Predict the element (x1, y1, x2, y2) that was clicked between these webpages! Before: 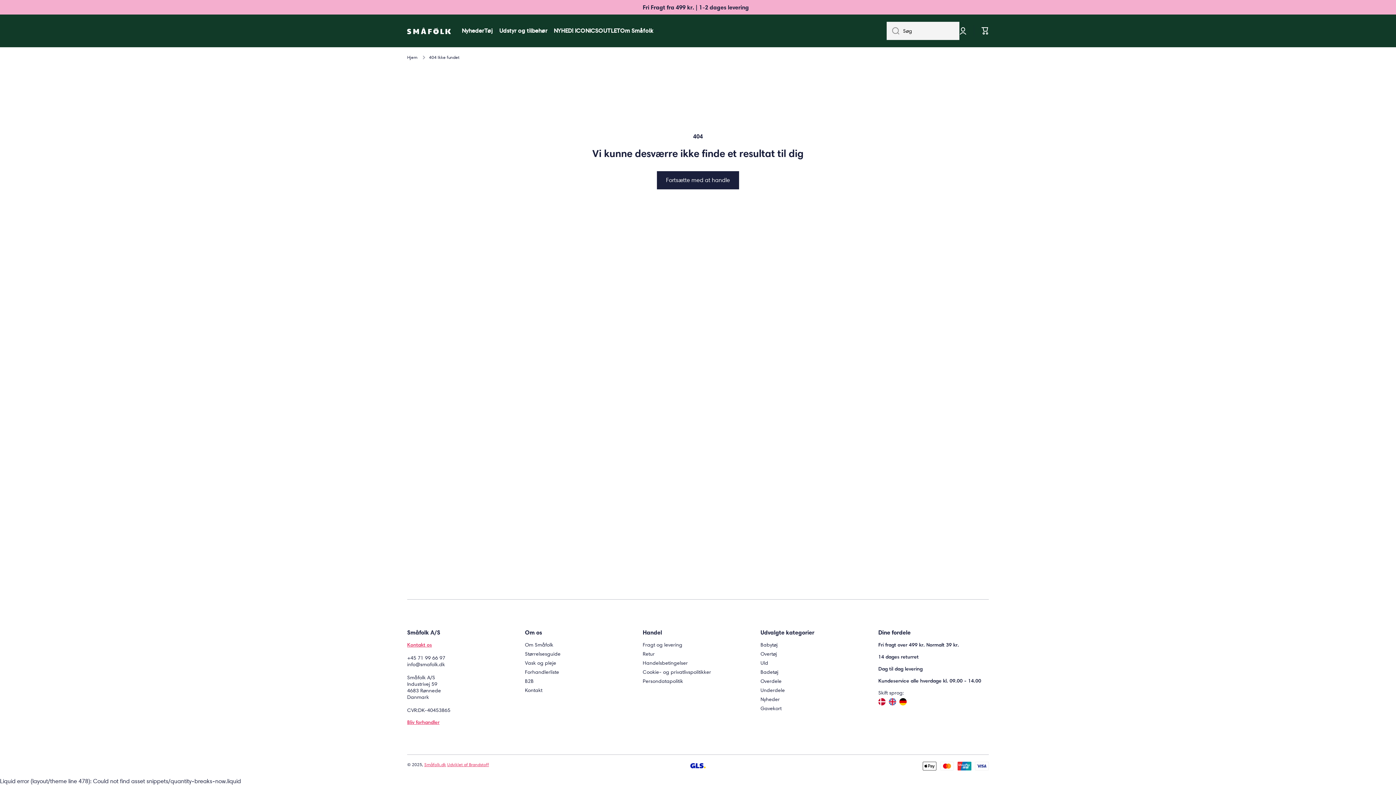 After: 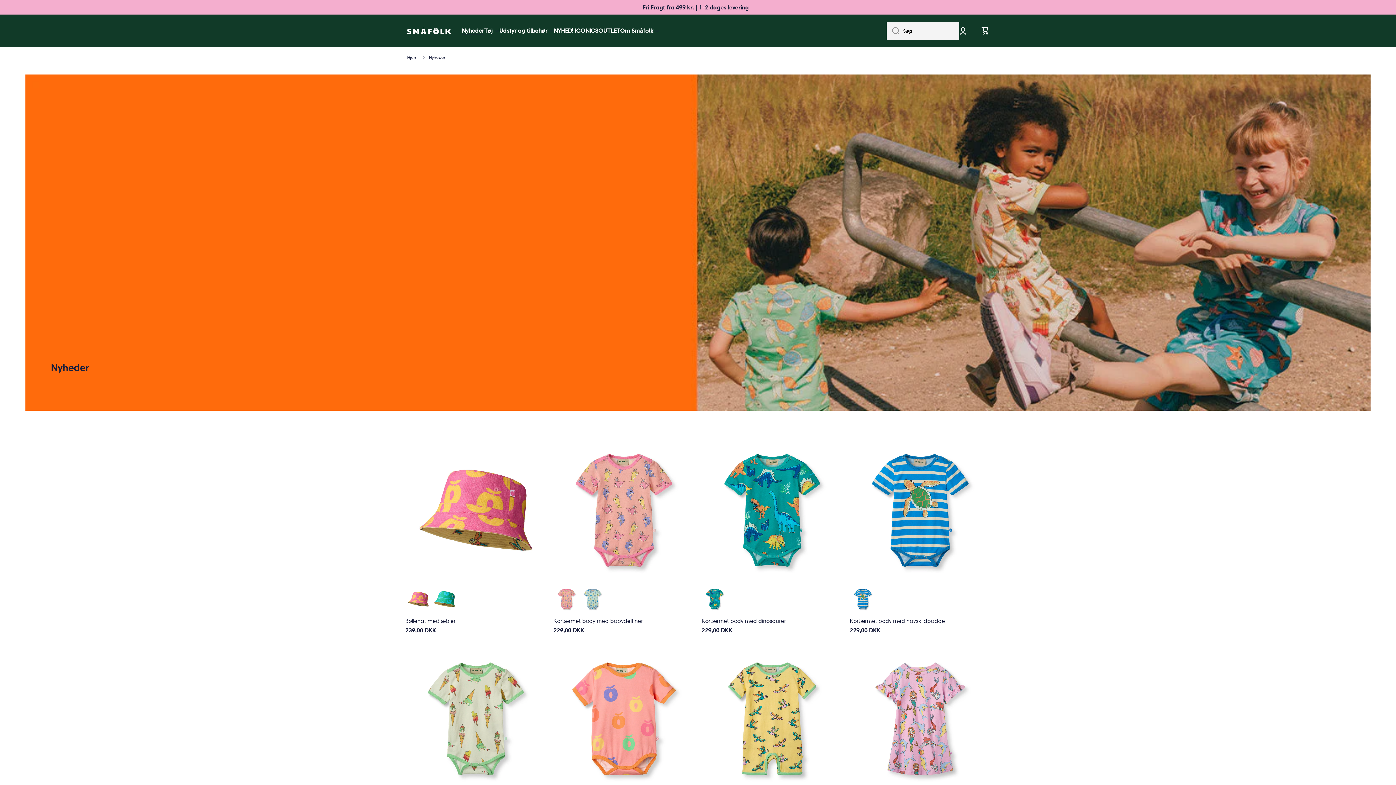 Action: bbox: (461, 27, 484, 34) label: Nyheder